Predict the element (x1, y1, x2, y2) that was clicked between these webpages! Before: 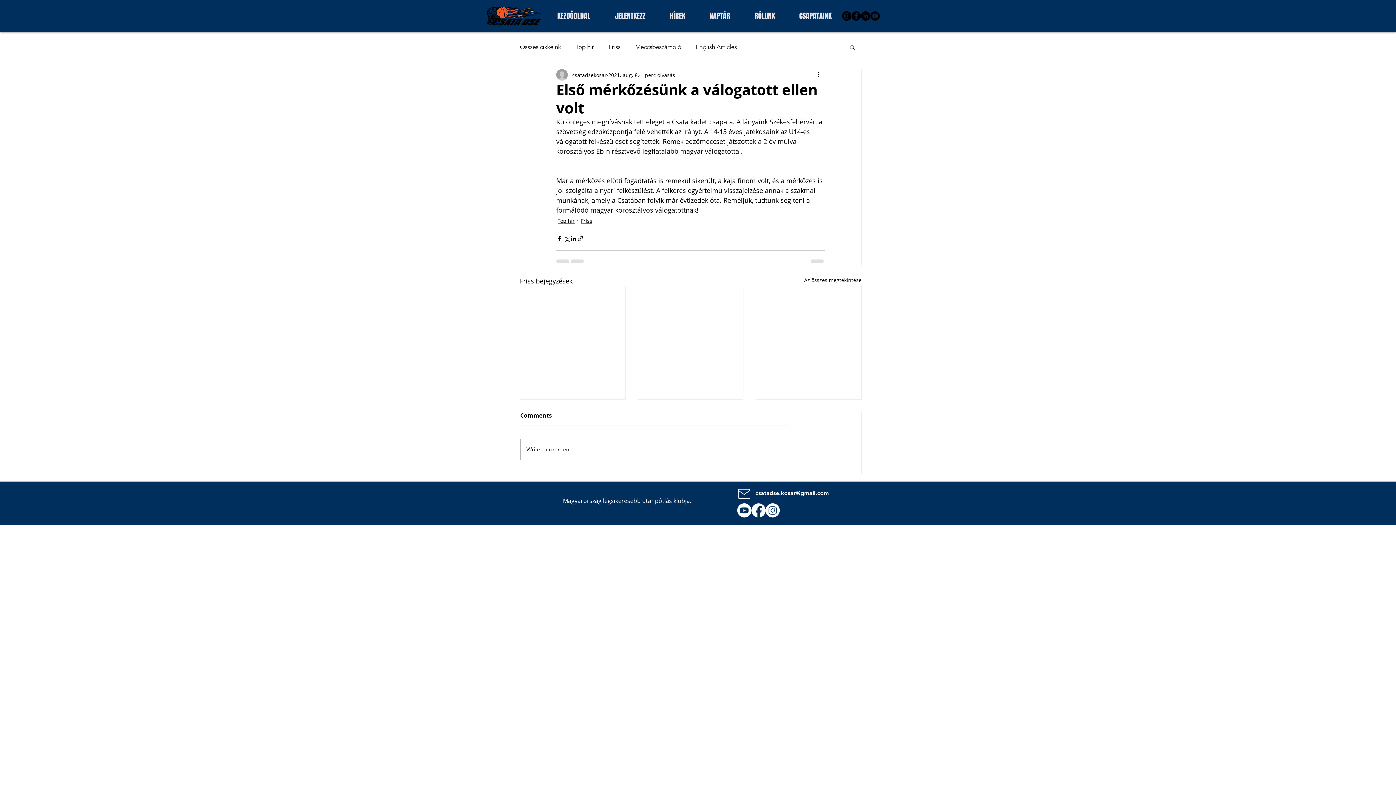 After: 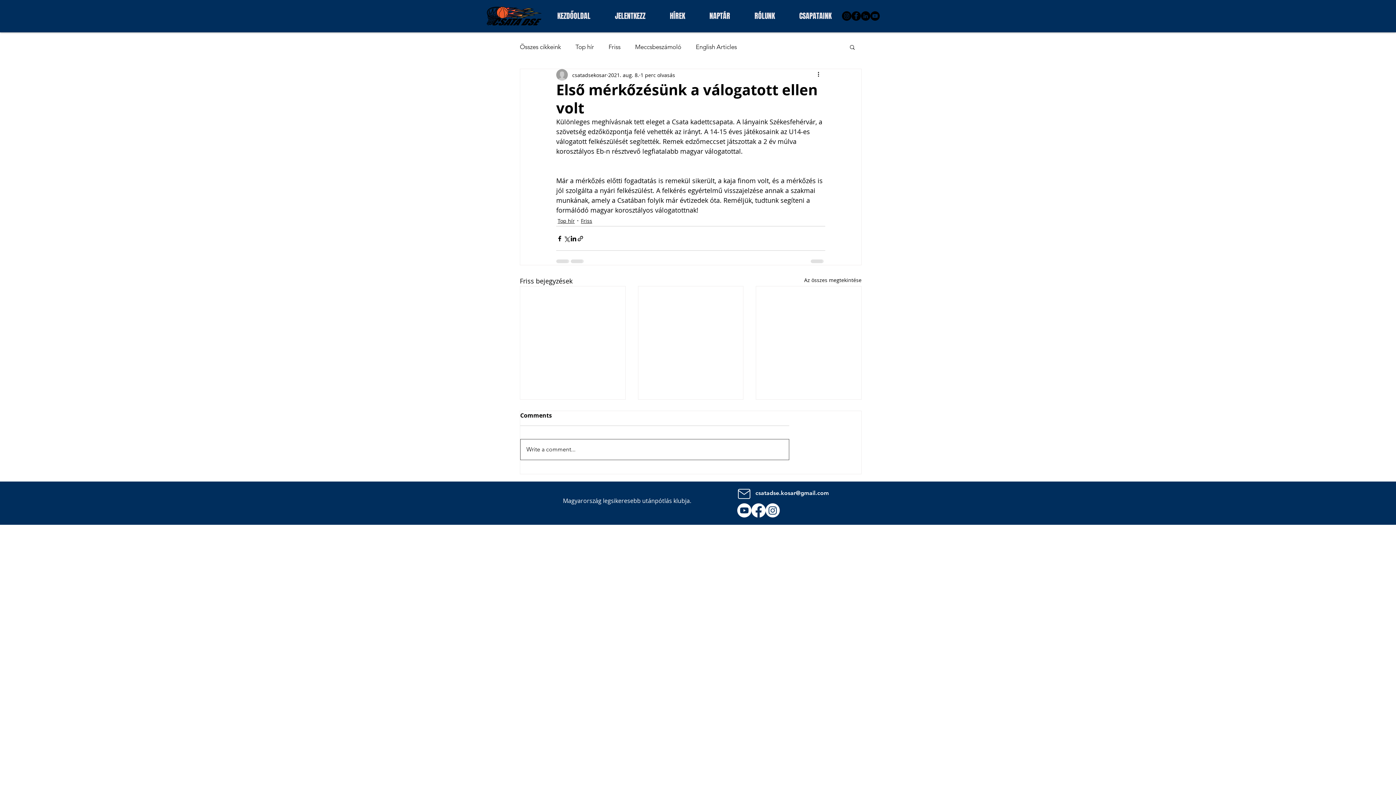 Action: bbox: (520, 439, 789, 460) label: Write a comment...